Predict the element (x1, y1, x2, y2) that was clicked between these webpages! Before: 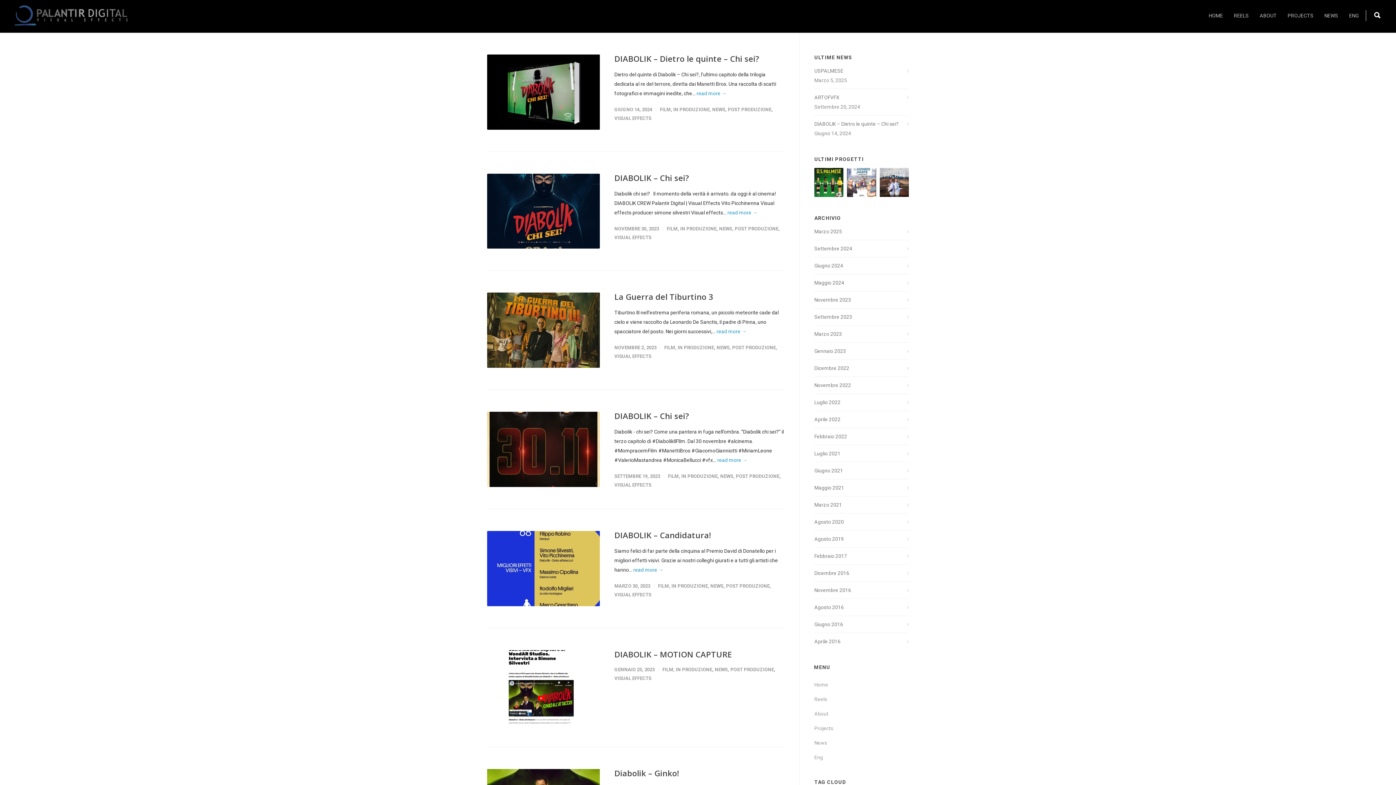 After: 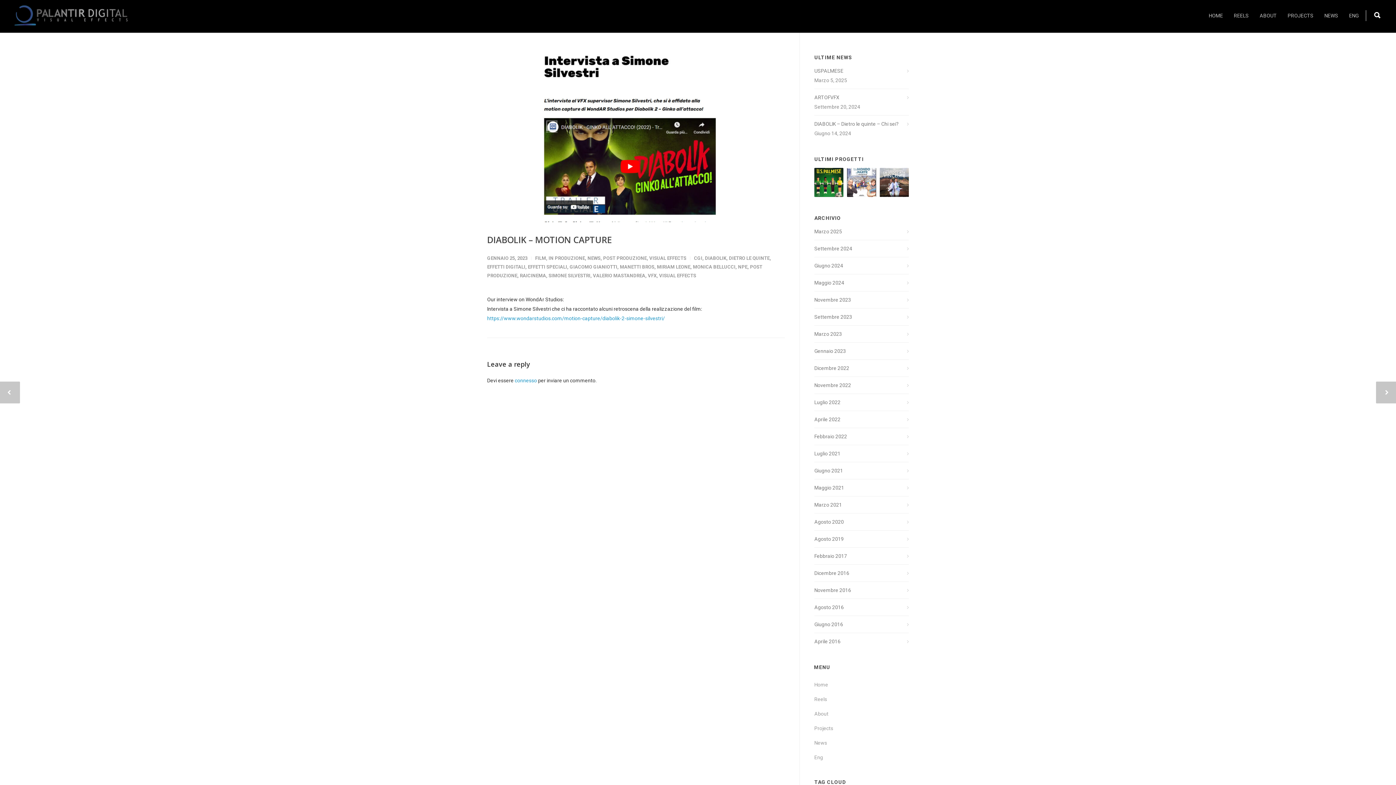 Action: bbox: (614, 648, 732, 659) label: DIABOLIK – MOTION CAPTURE